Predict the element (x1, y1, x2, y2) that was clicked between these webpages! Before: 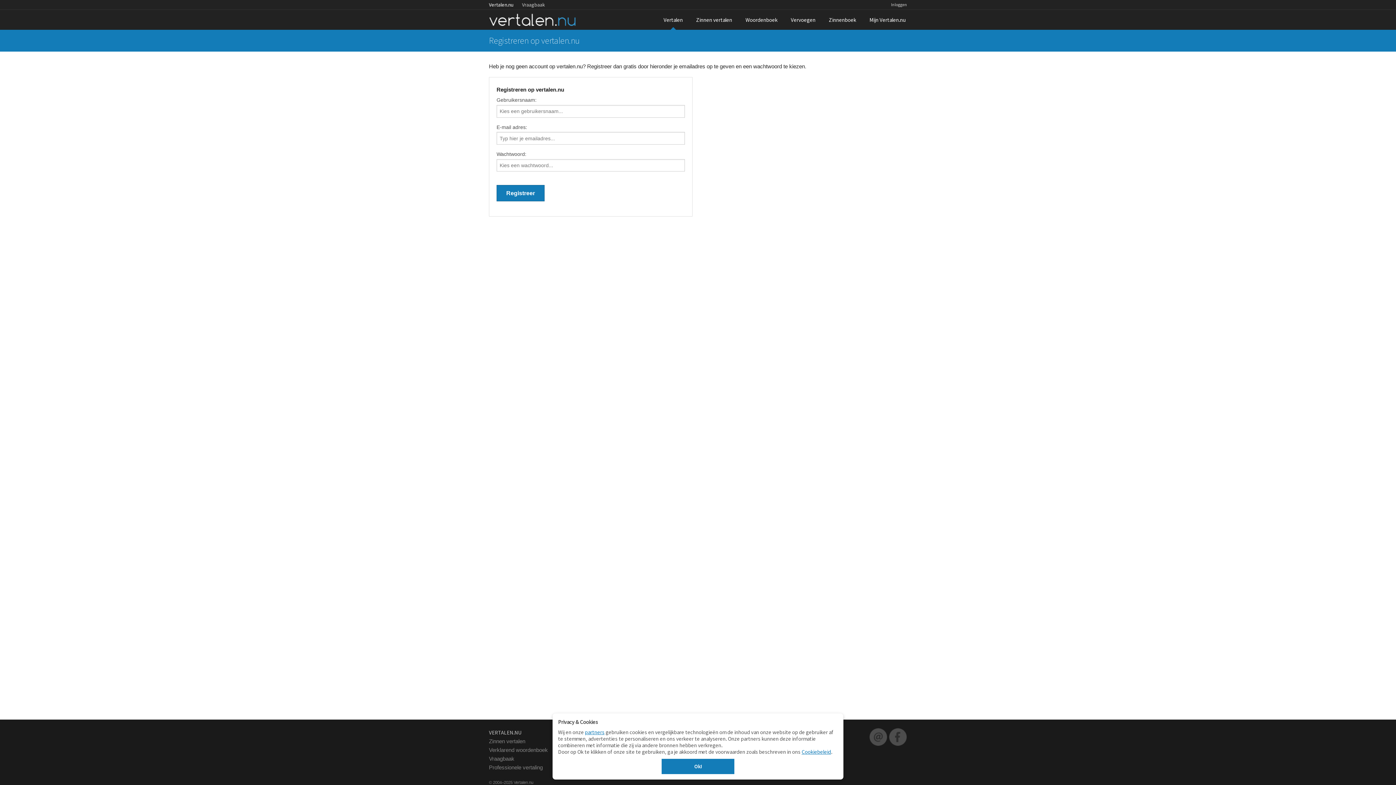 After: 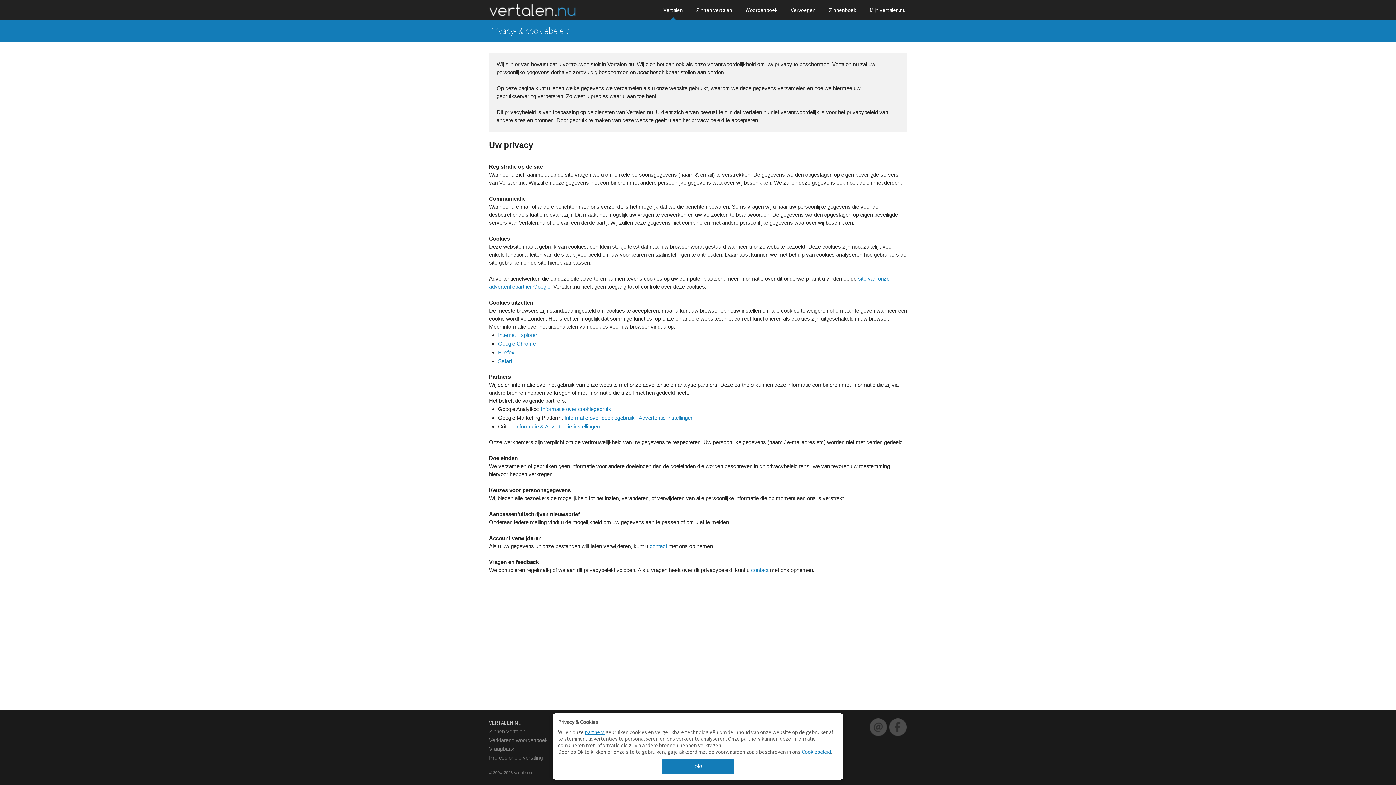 Action: label: partners bbox: (585, 729, 604, 736)